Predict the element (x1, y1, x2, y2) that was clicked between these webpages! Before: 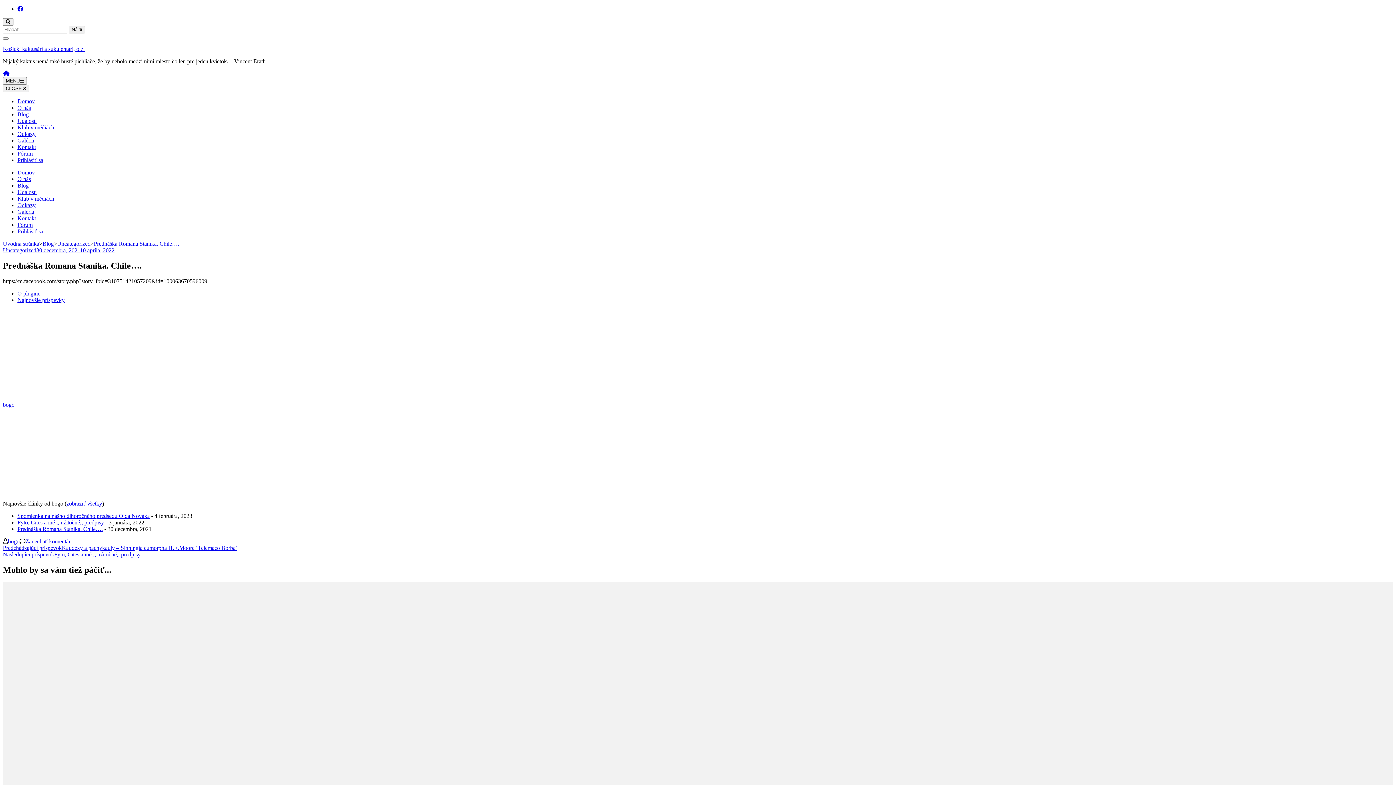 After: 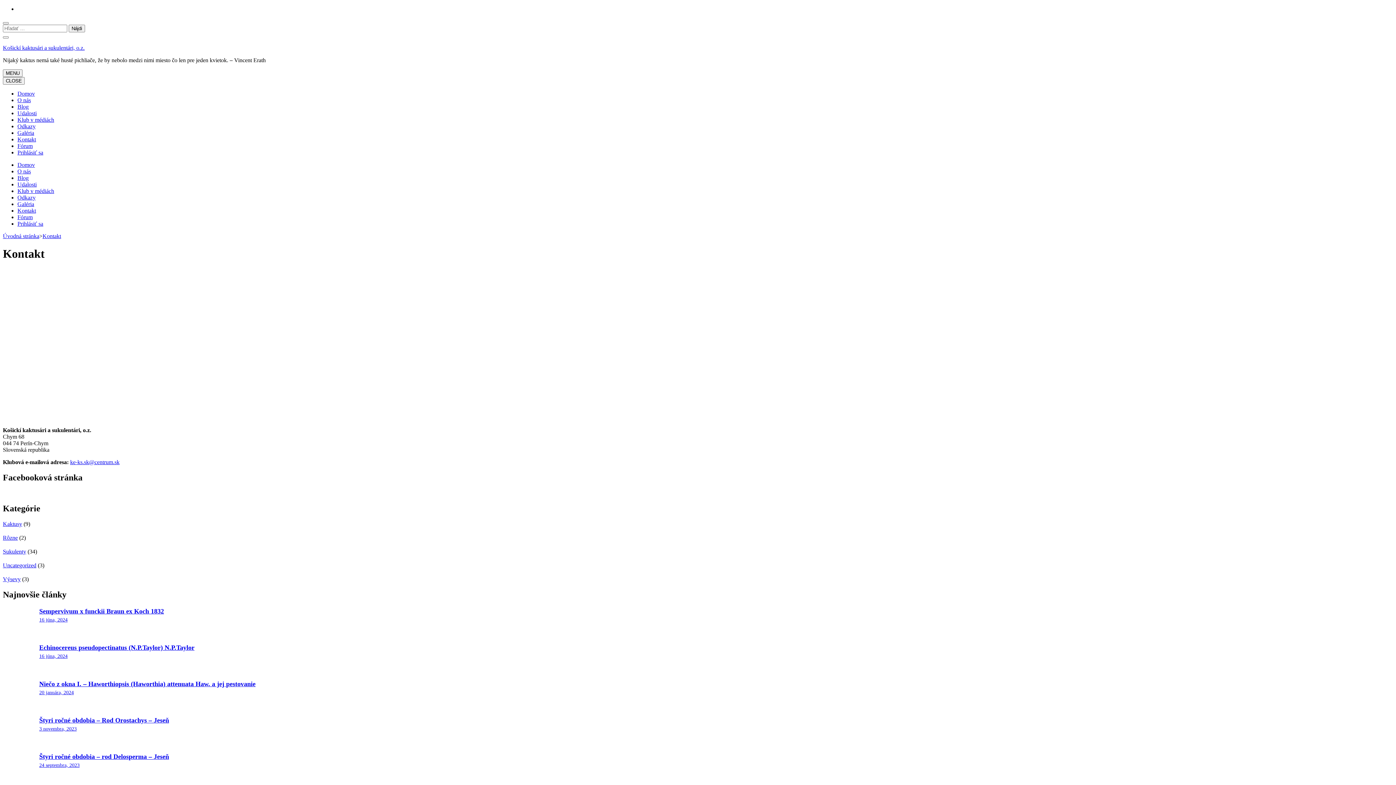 Action: label: Kontakt bbox: (17, 215, 36, 221)